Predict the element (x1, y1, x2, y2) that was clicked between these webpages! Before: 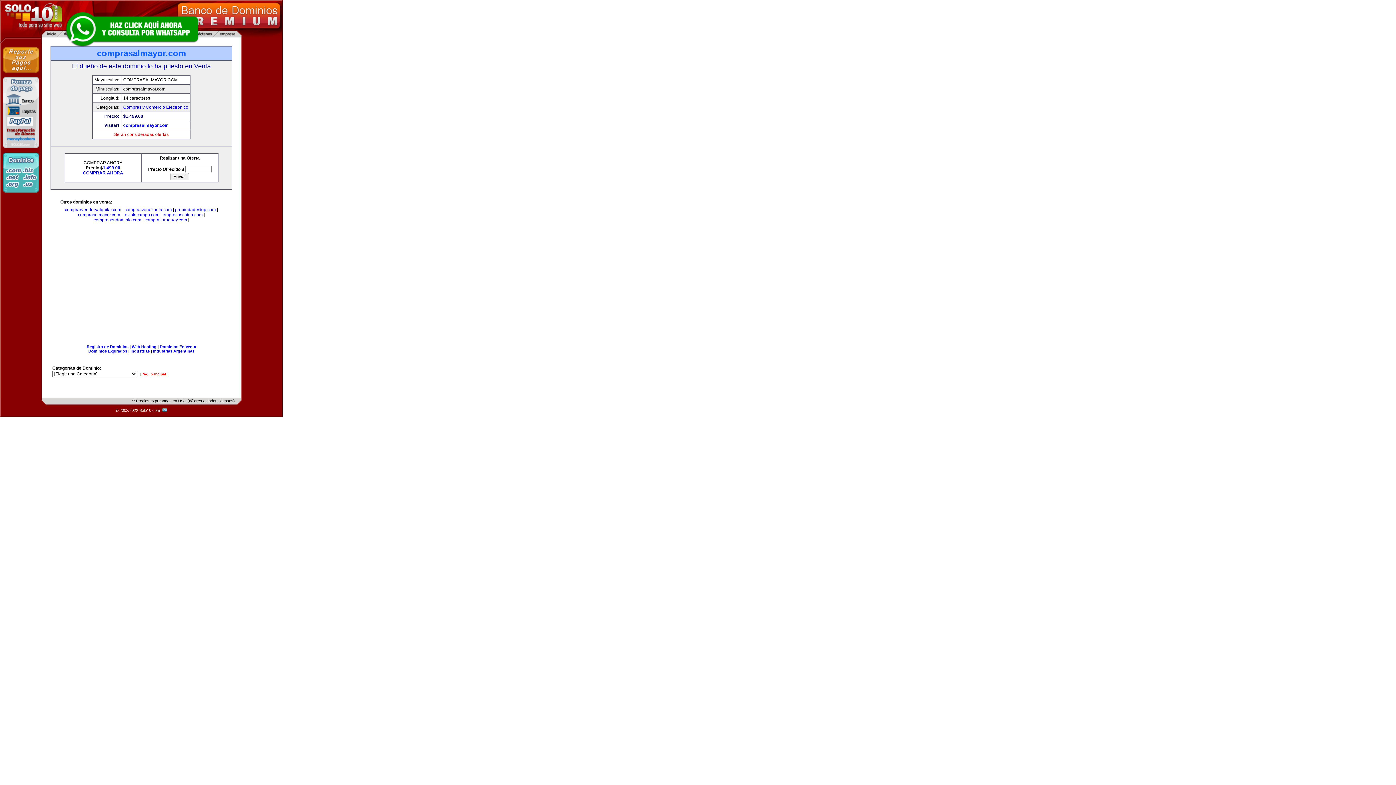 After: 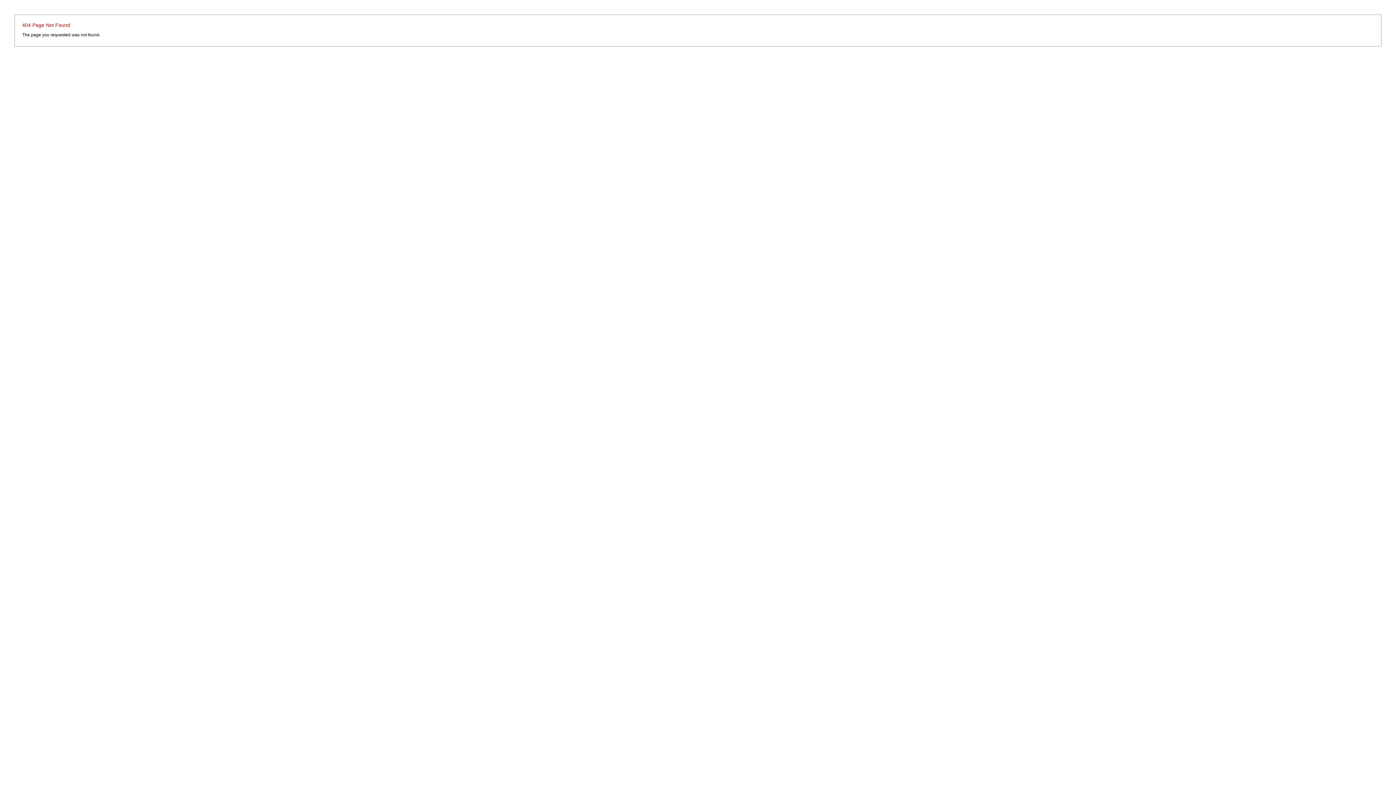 Action: bbox: (88, 349, 127, 353) label: Dominios Expirados